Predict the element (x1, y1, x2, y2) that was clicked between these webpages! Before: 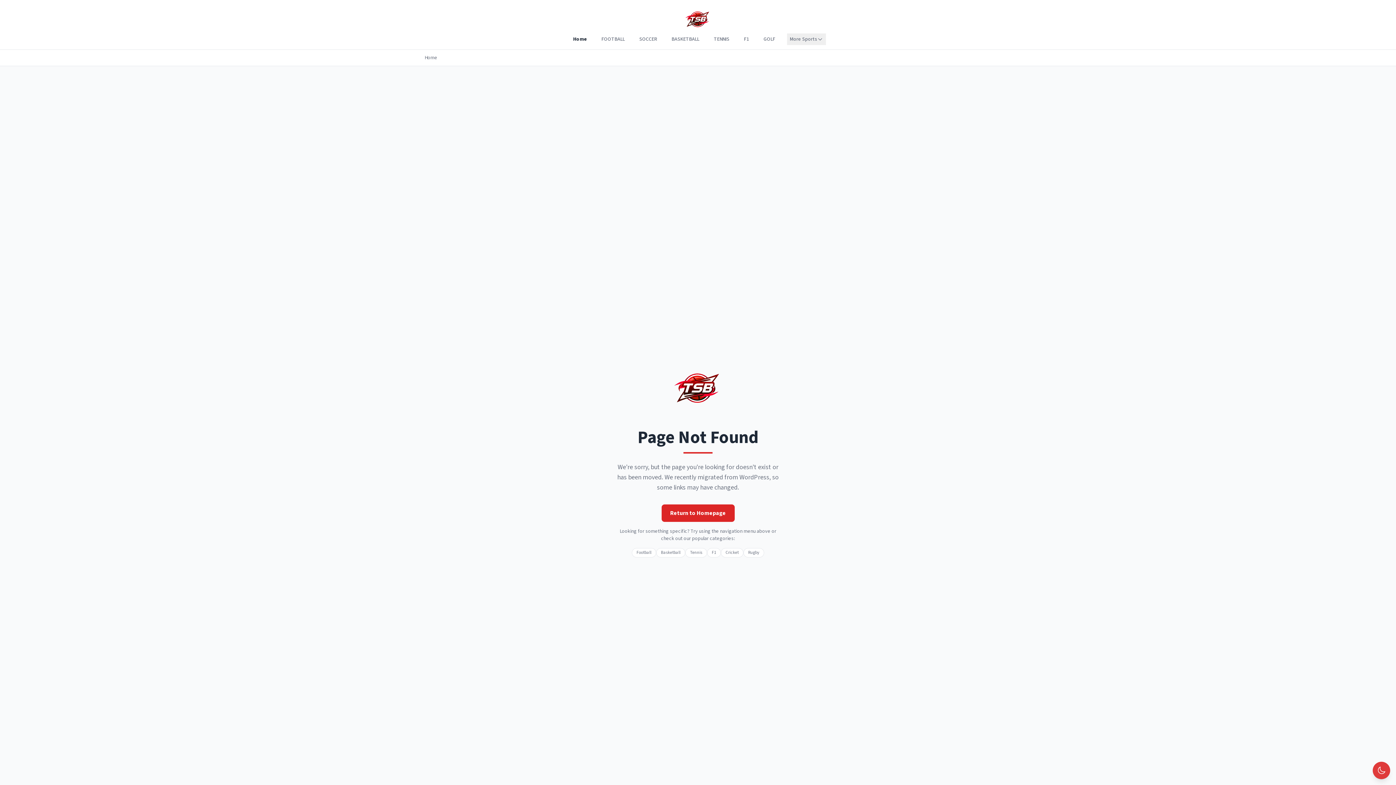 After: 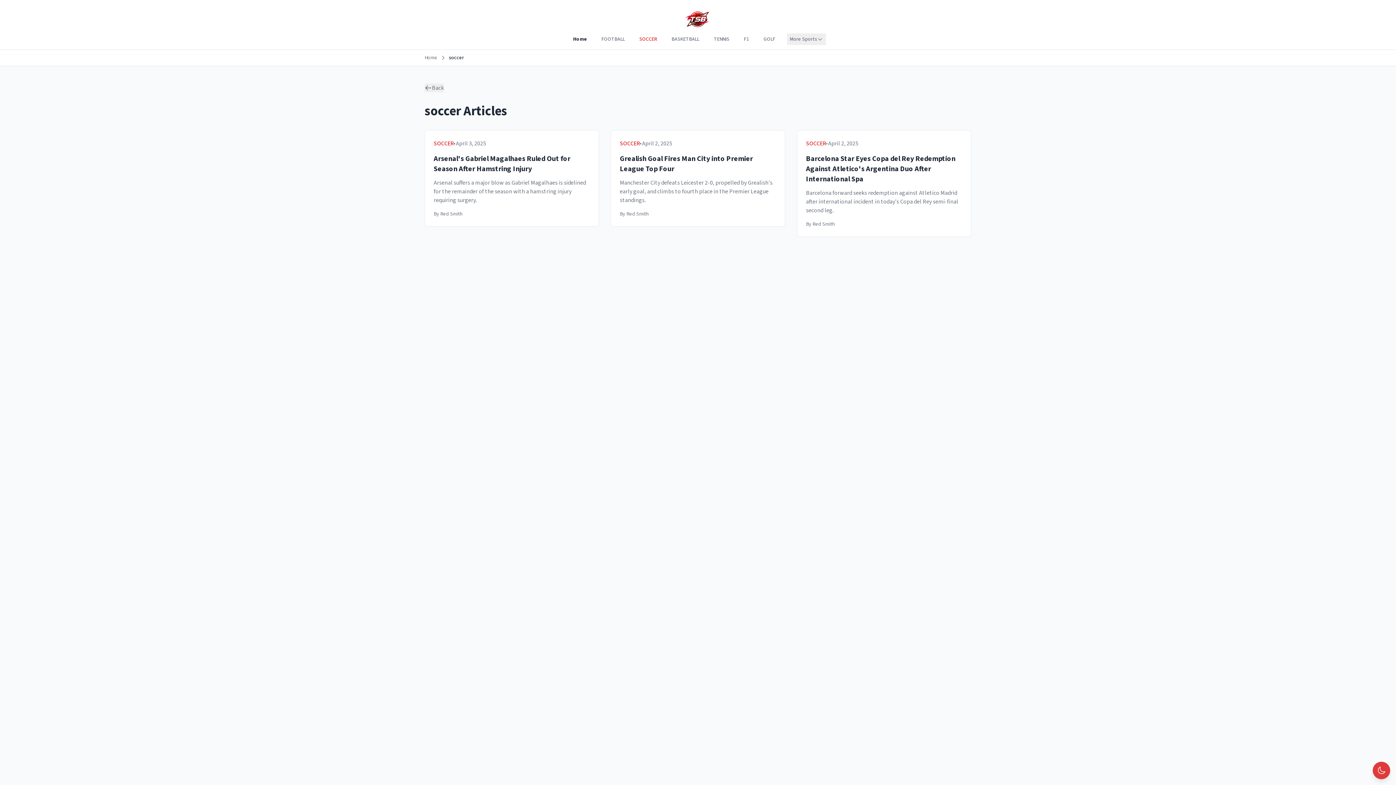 Action: label: SOCCER bbox: (636, 33, 660, 45)